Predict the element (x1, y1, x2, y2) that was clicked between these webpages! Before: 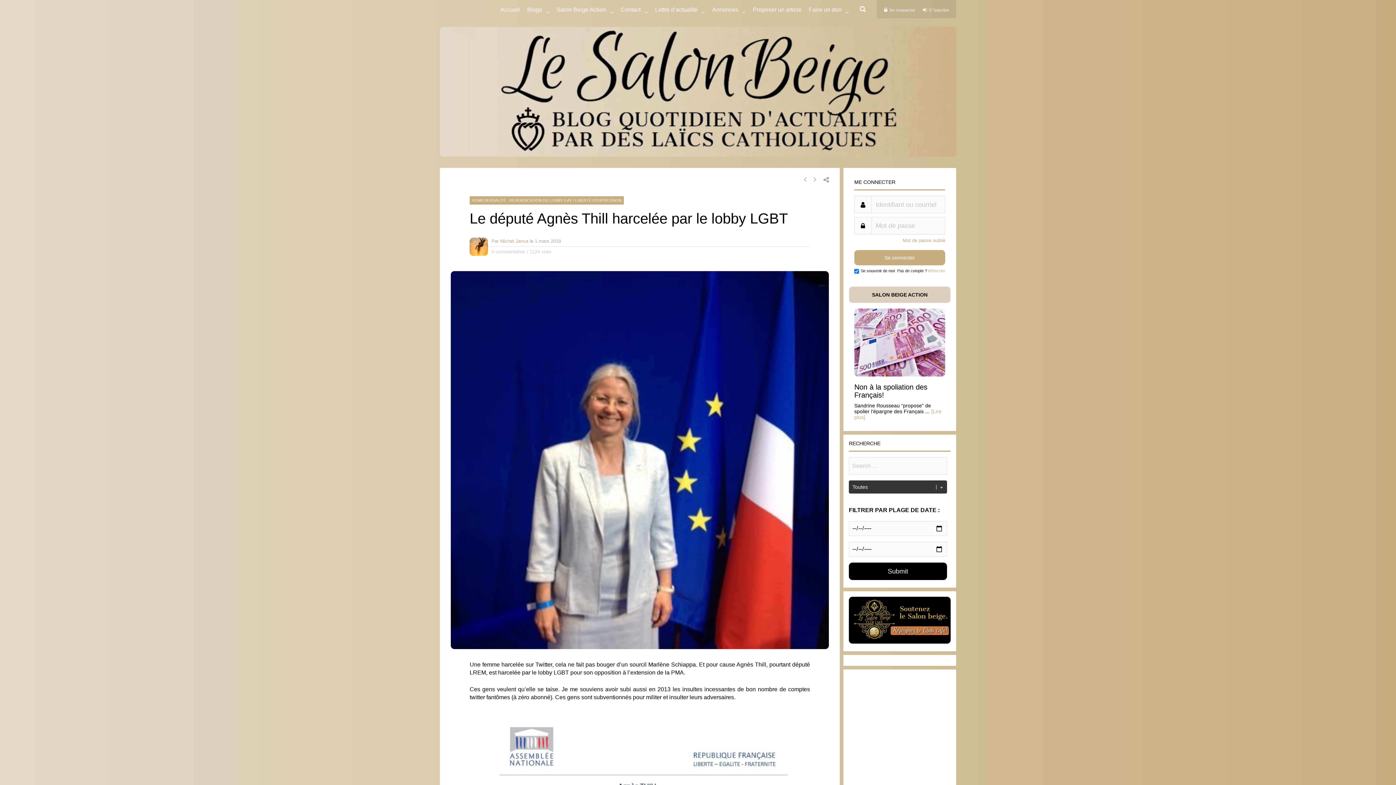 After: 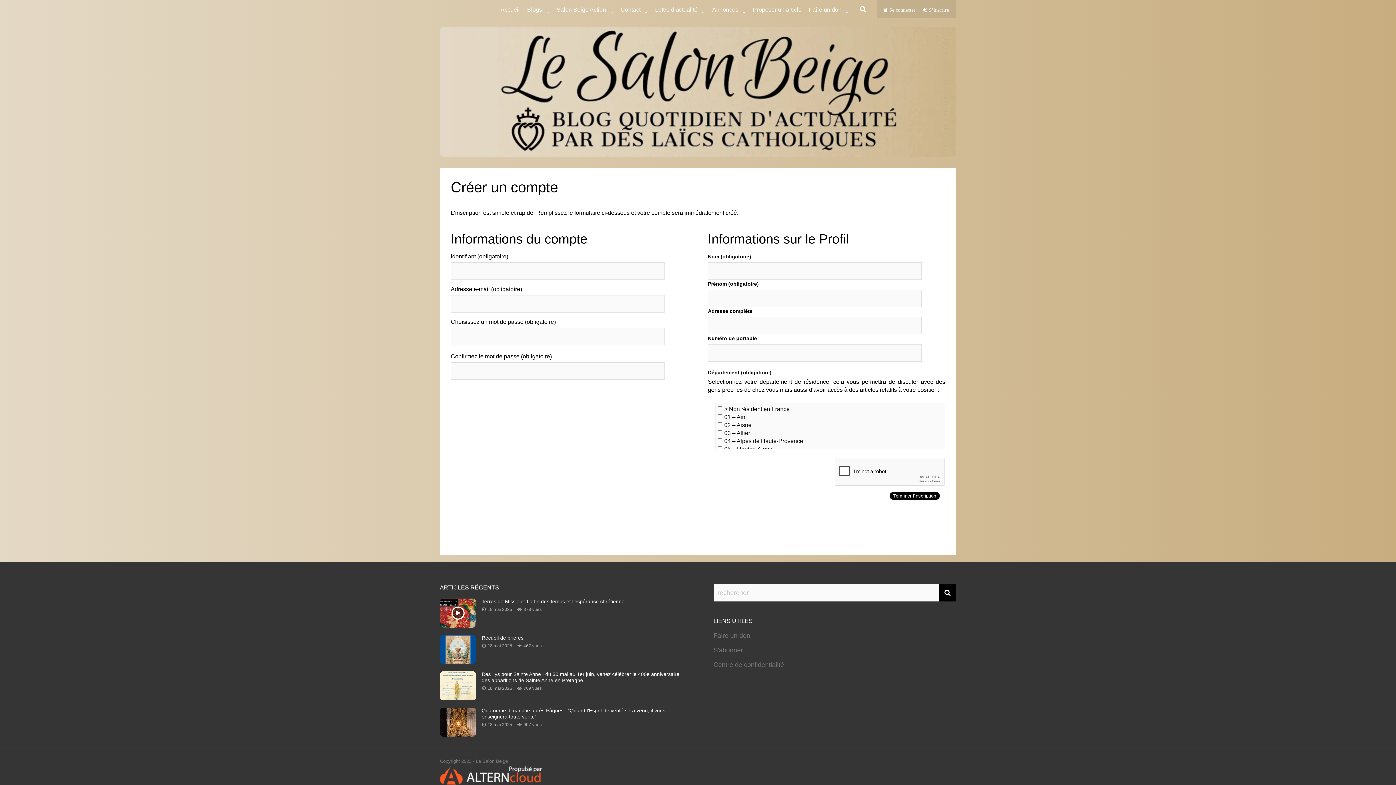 Action: label: M'inscrire bbox: (928, 268, 945, 273)